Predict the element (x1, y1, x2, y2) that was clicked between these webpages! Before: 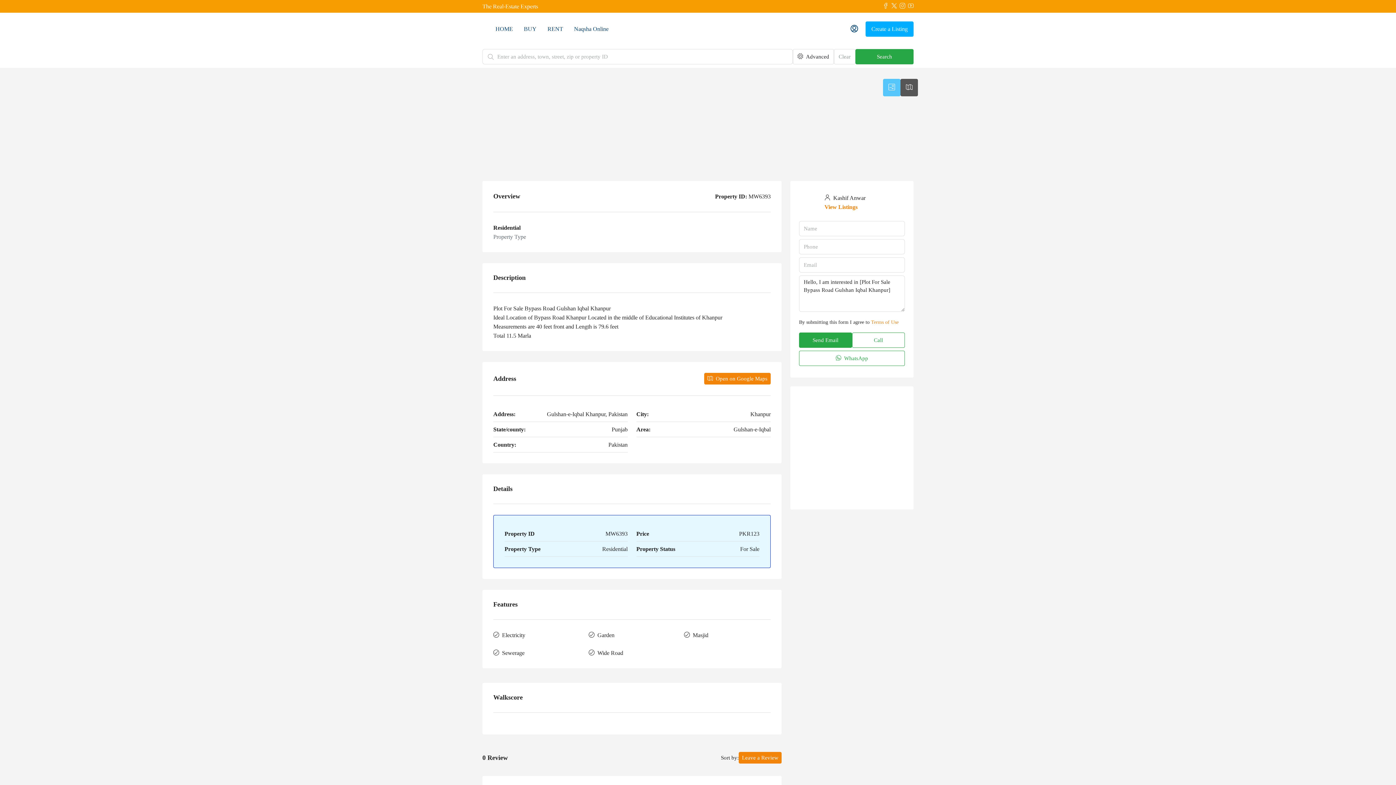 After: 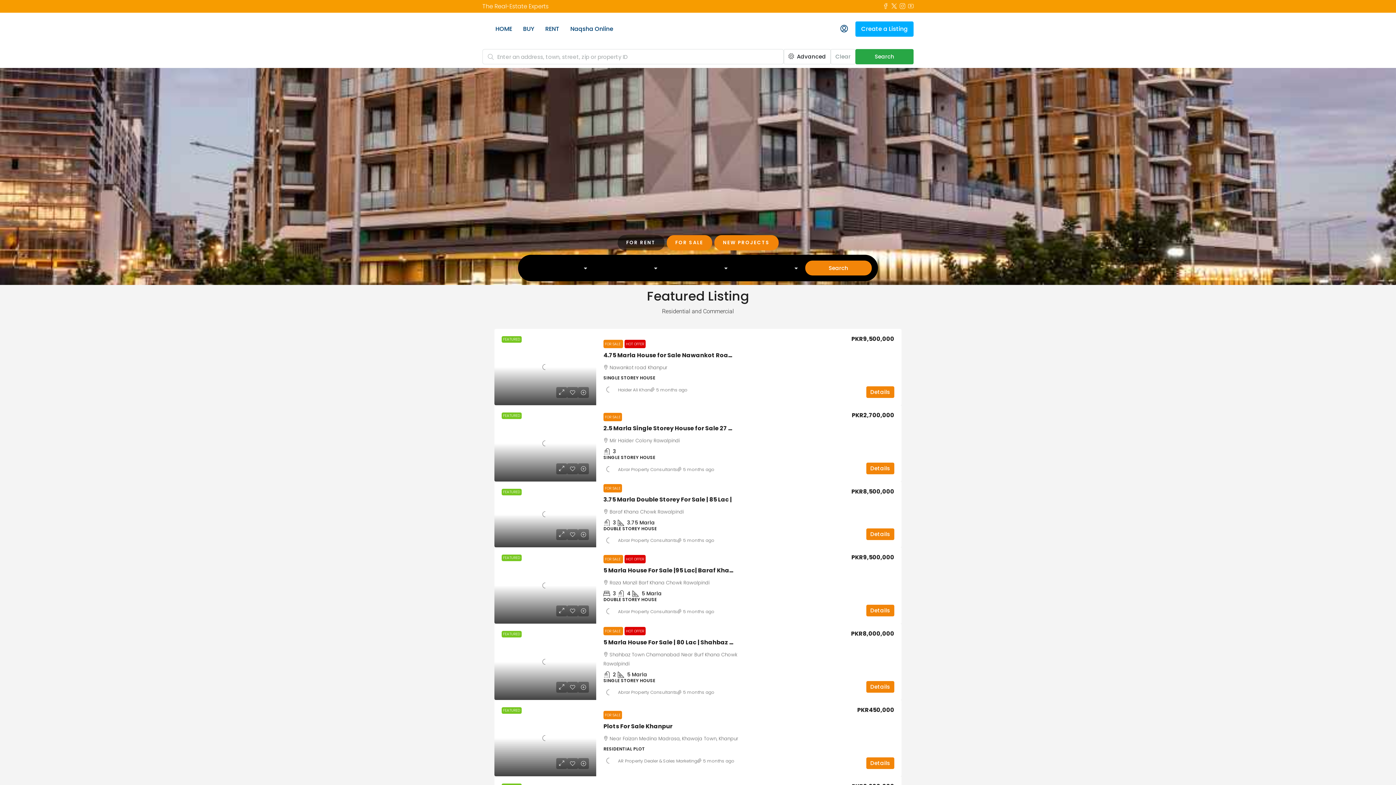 Action: label: BUY bbox: (518, 12, 542, 45)